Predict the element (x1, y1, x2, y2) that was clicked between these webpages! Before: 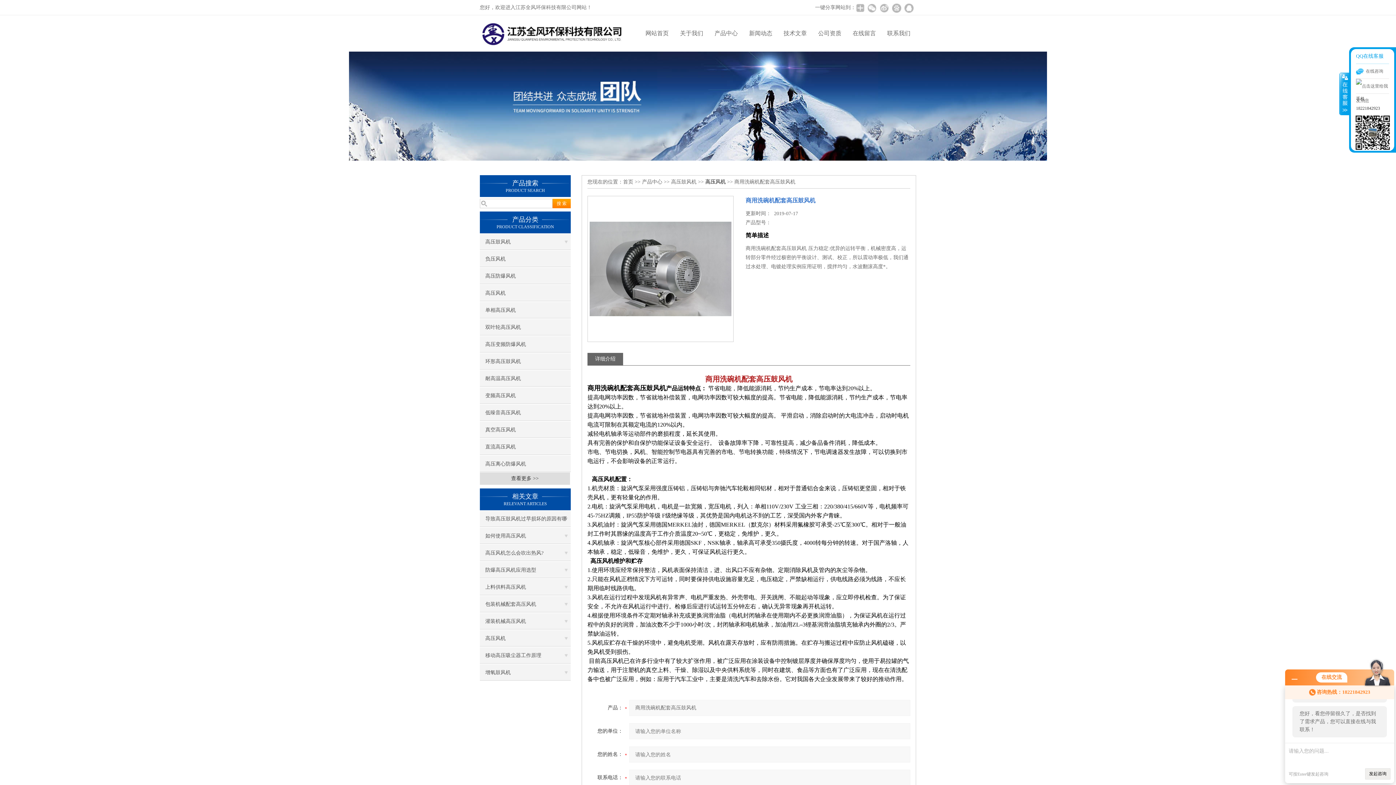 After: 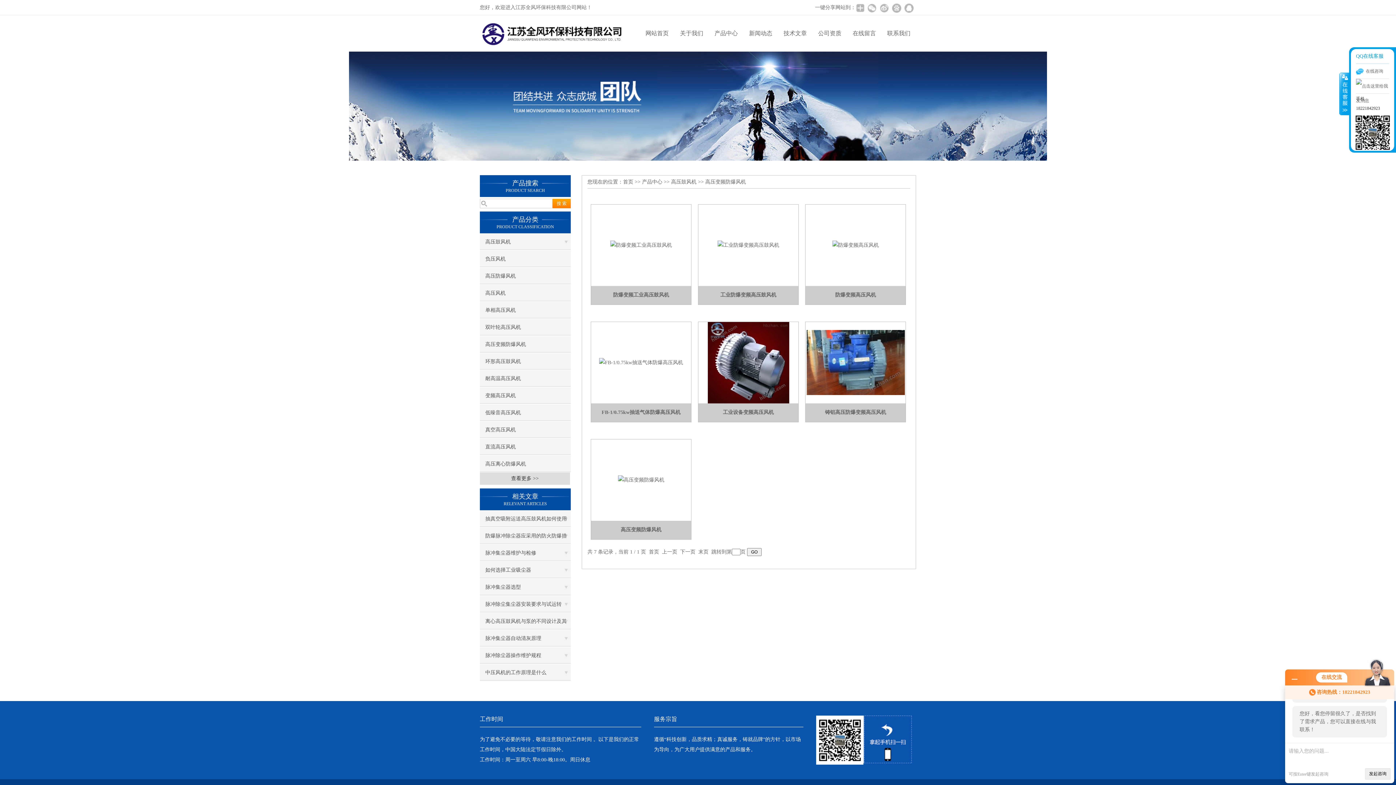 Action: label: 高压变频防爆风机 bbox: (480, 336, 570, 352)